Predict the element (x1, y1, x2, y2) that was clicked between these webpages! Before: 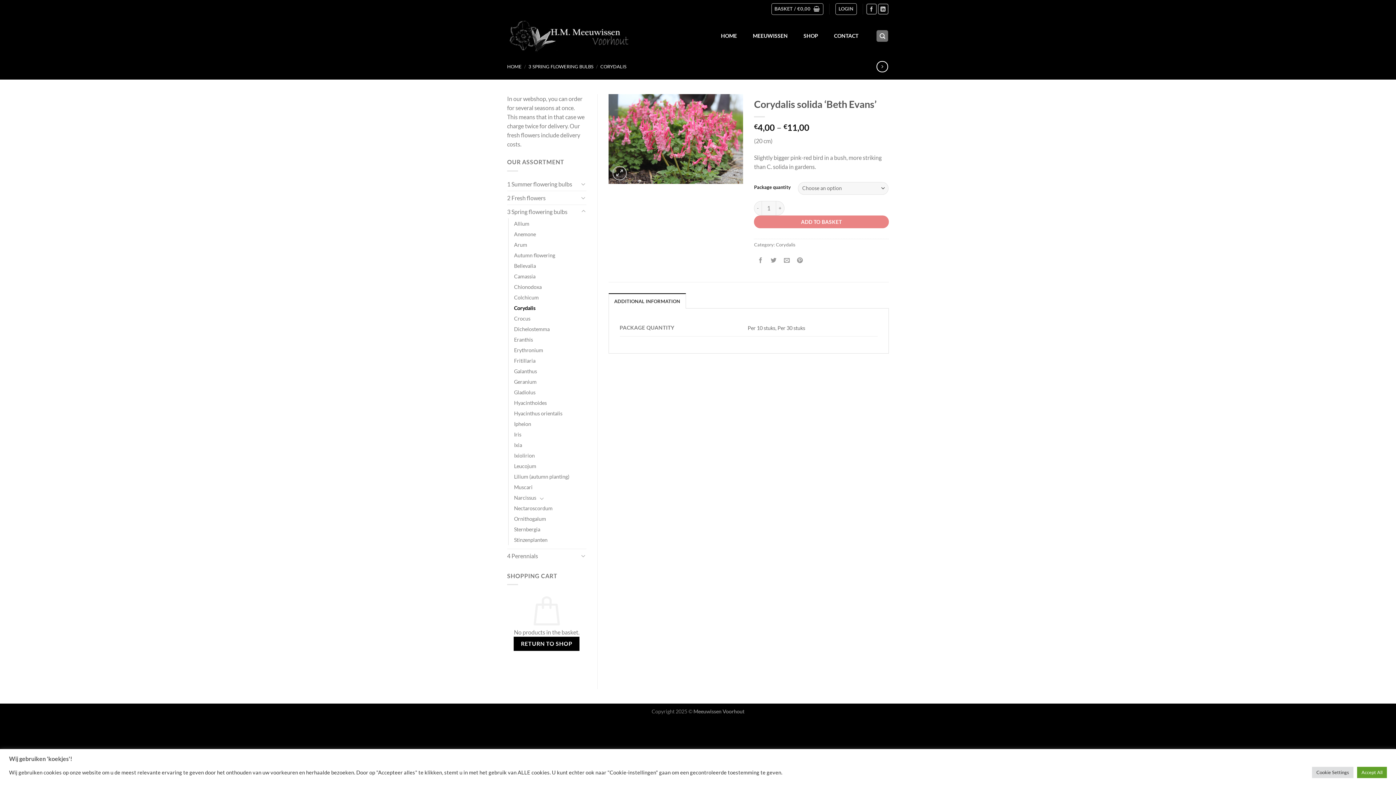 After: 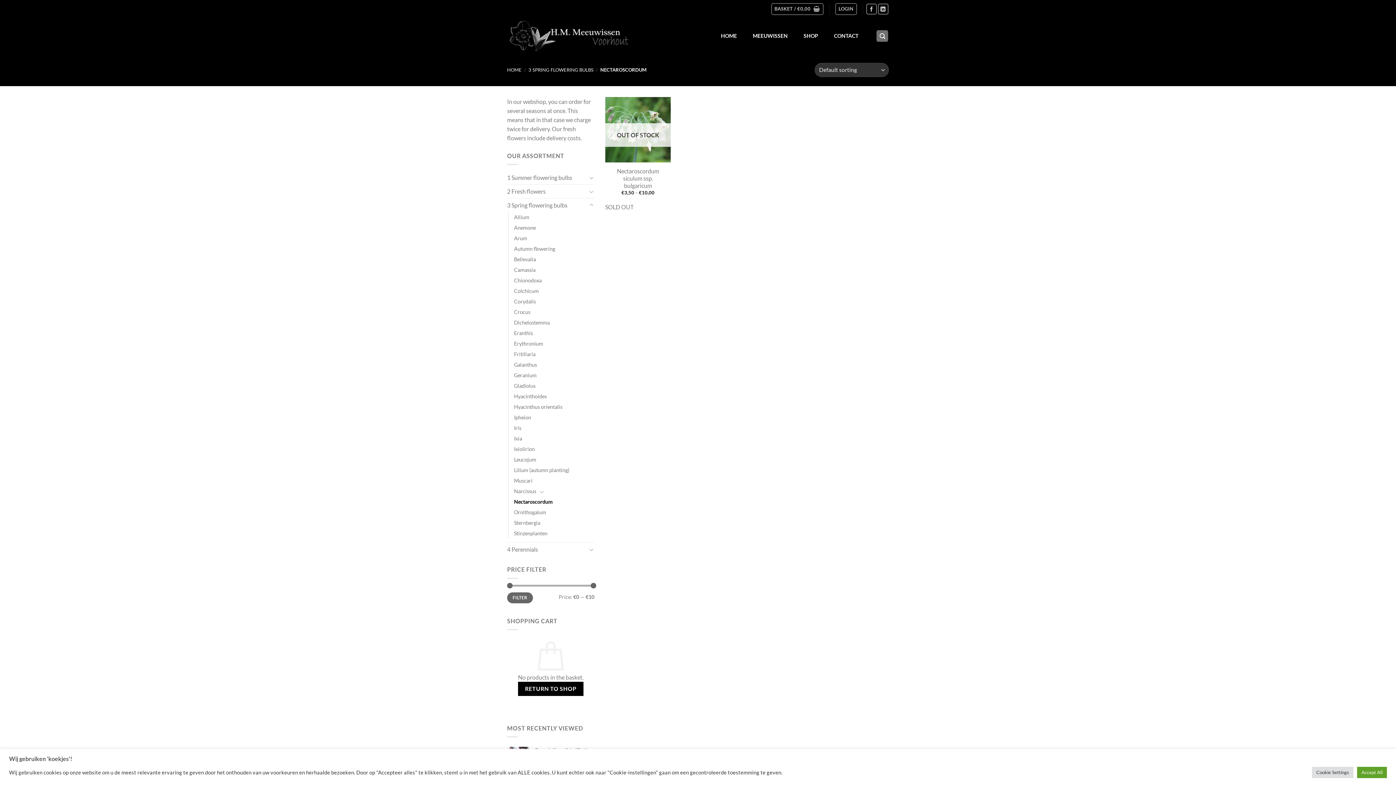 Action: label: Nectaroscordum bbox: (514, 503, 552, 513)